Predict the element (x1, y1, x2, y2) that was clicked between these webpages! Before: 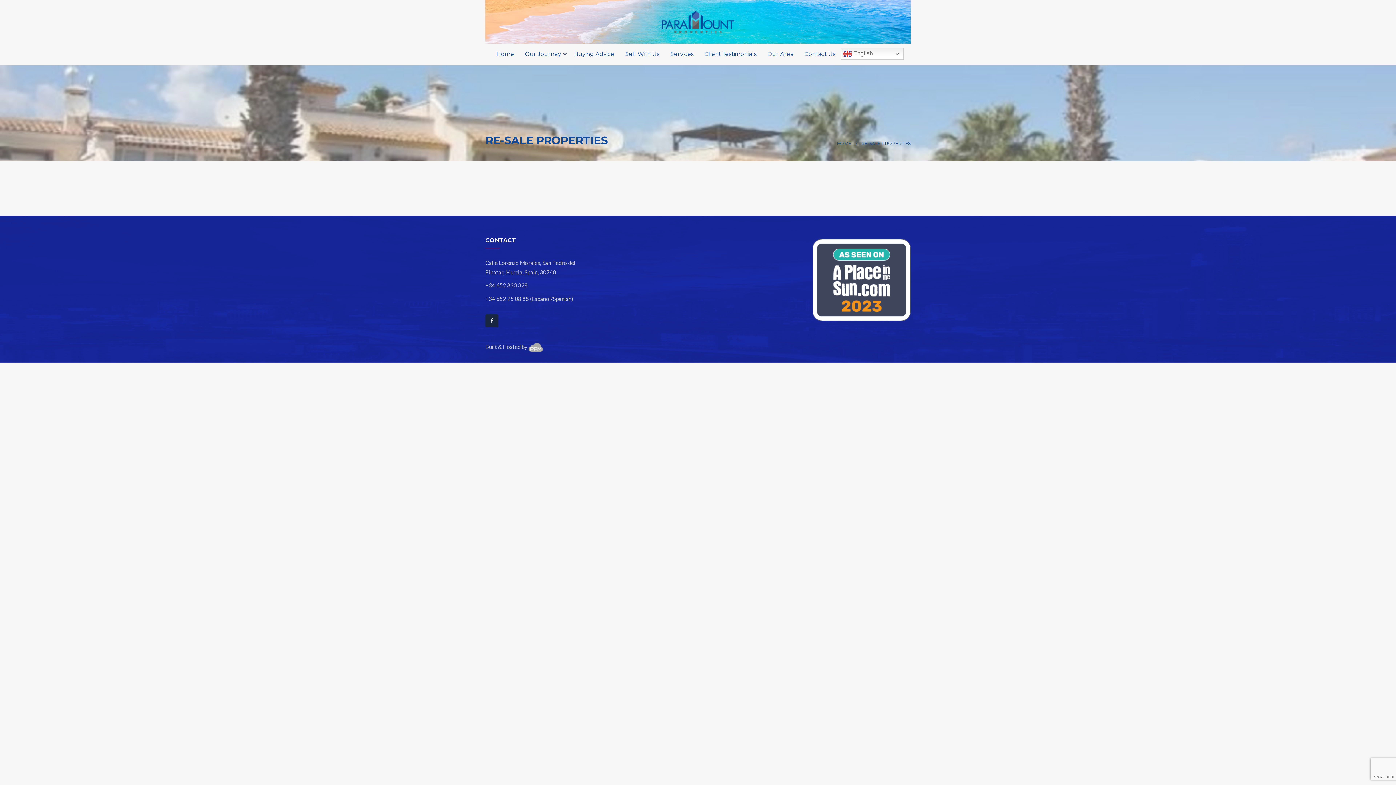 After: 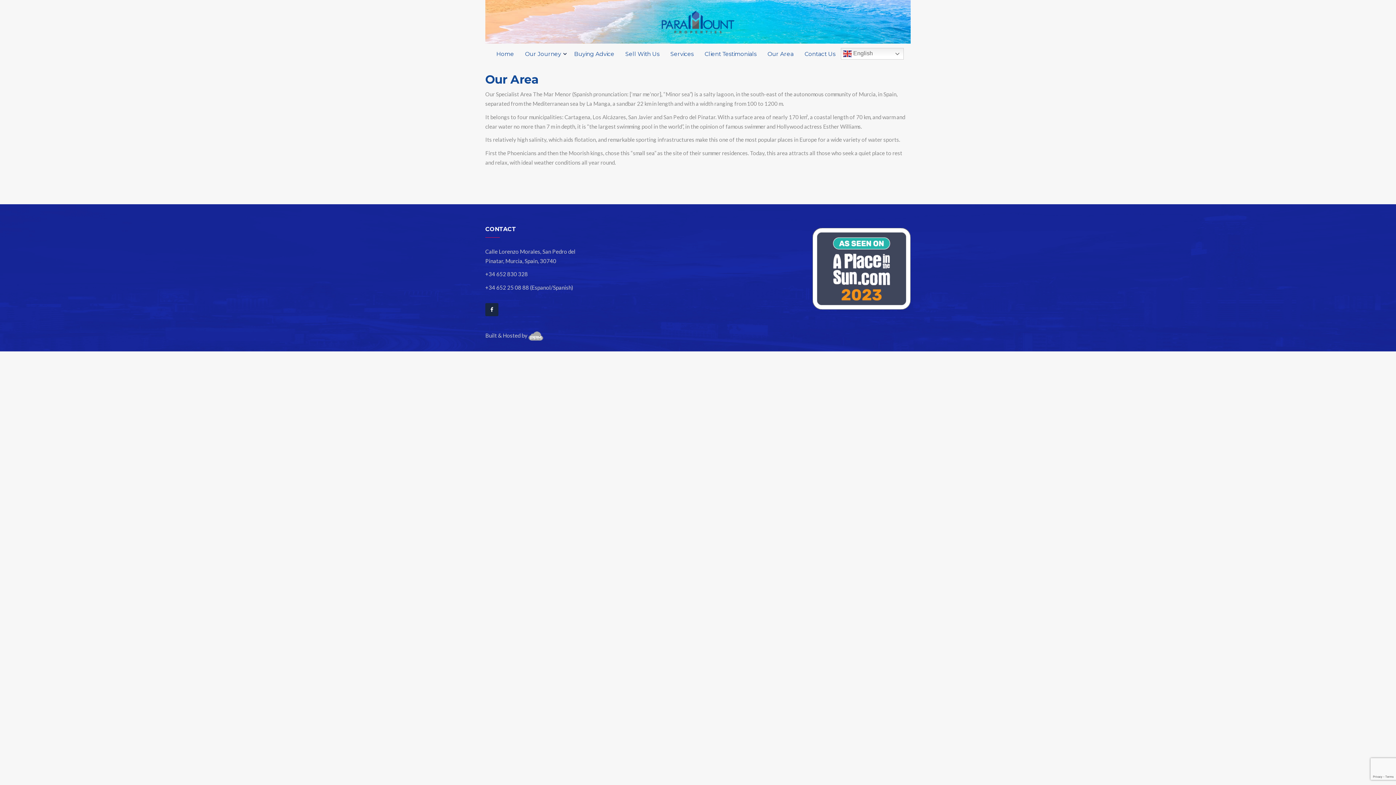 Action: label: Our Area bbox: (762, 47, 799, 59)